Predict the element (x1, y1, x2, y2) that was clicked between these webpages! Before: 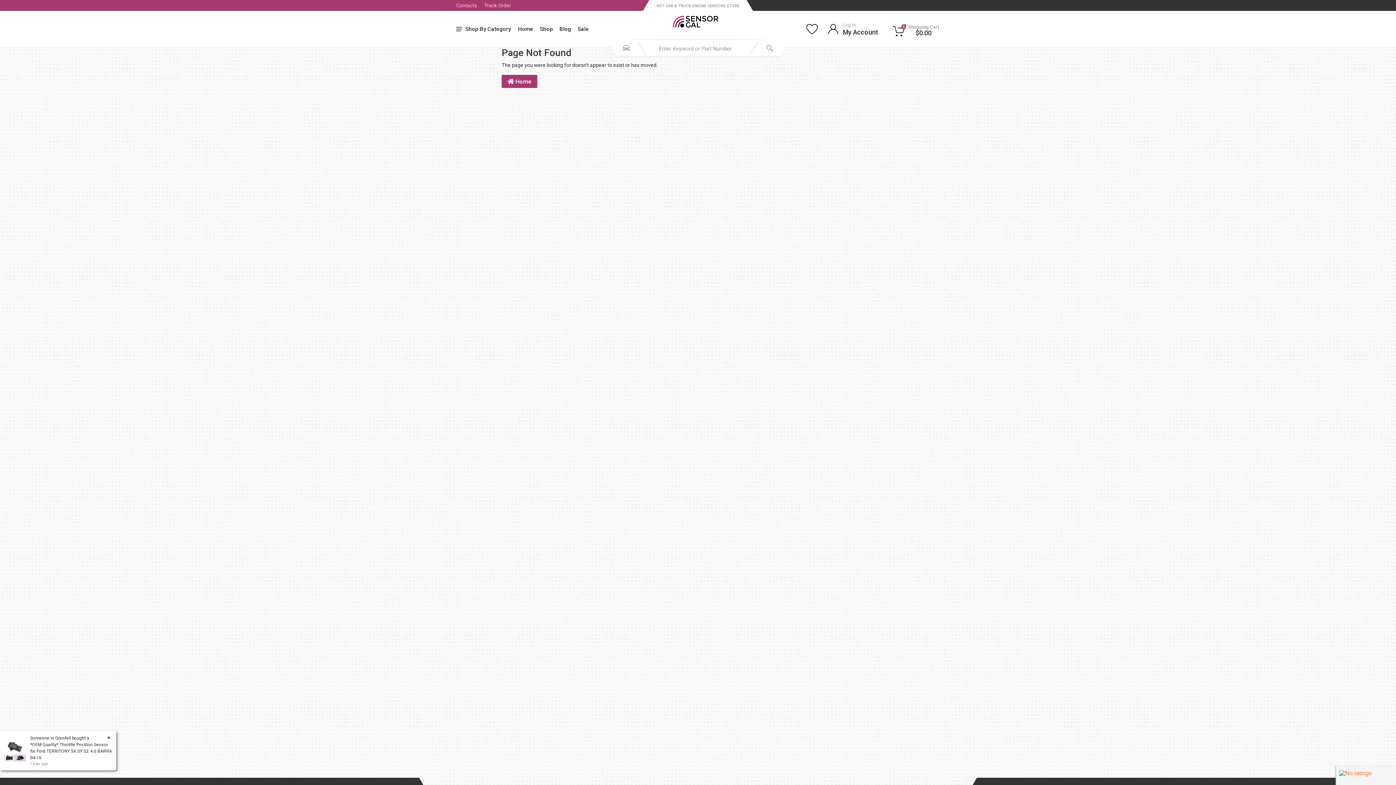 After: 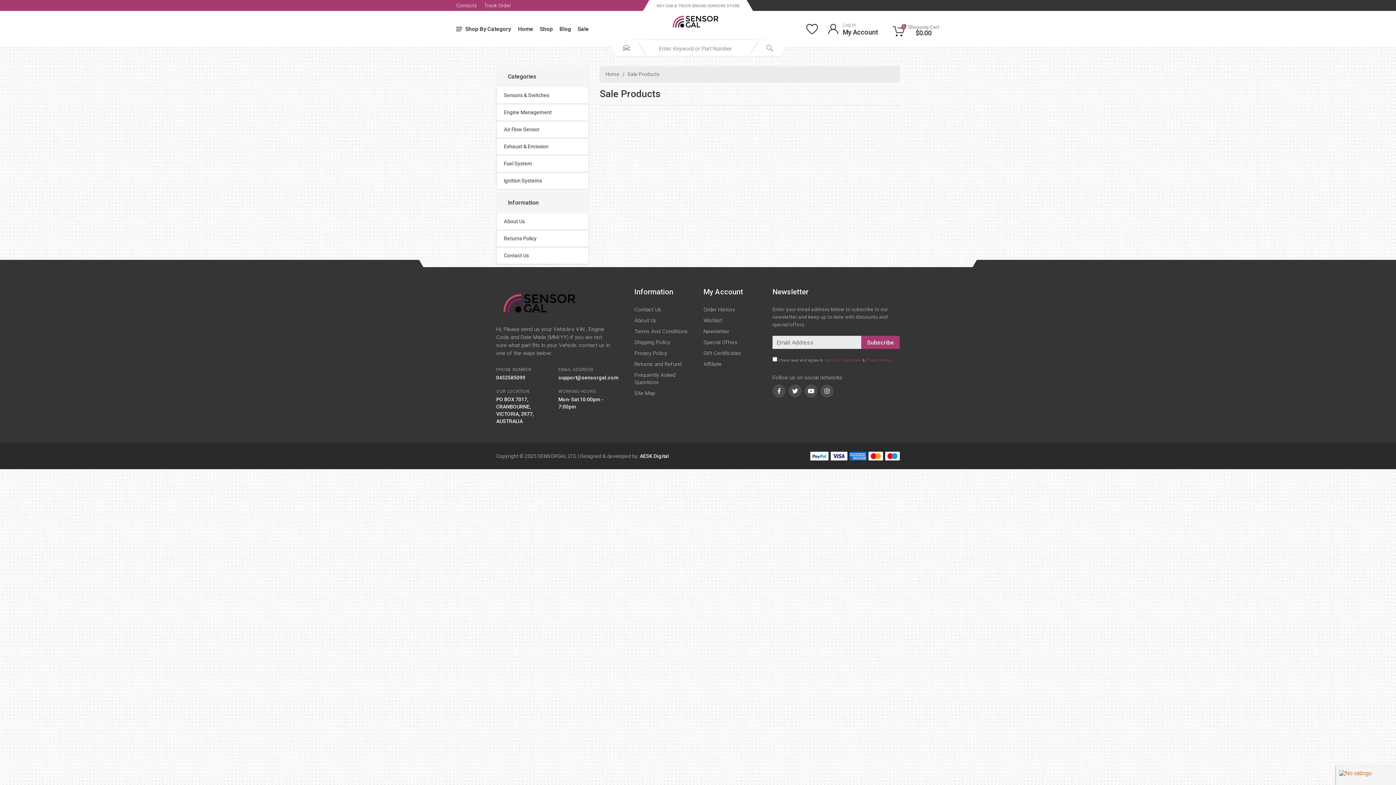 Action: label: Sale bbox: (574, 21, 592, 36)